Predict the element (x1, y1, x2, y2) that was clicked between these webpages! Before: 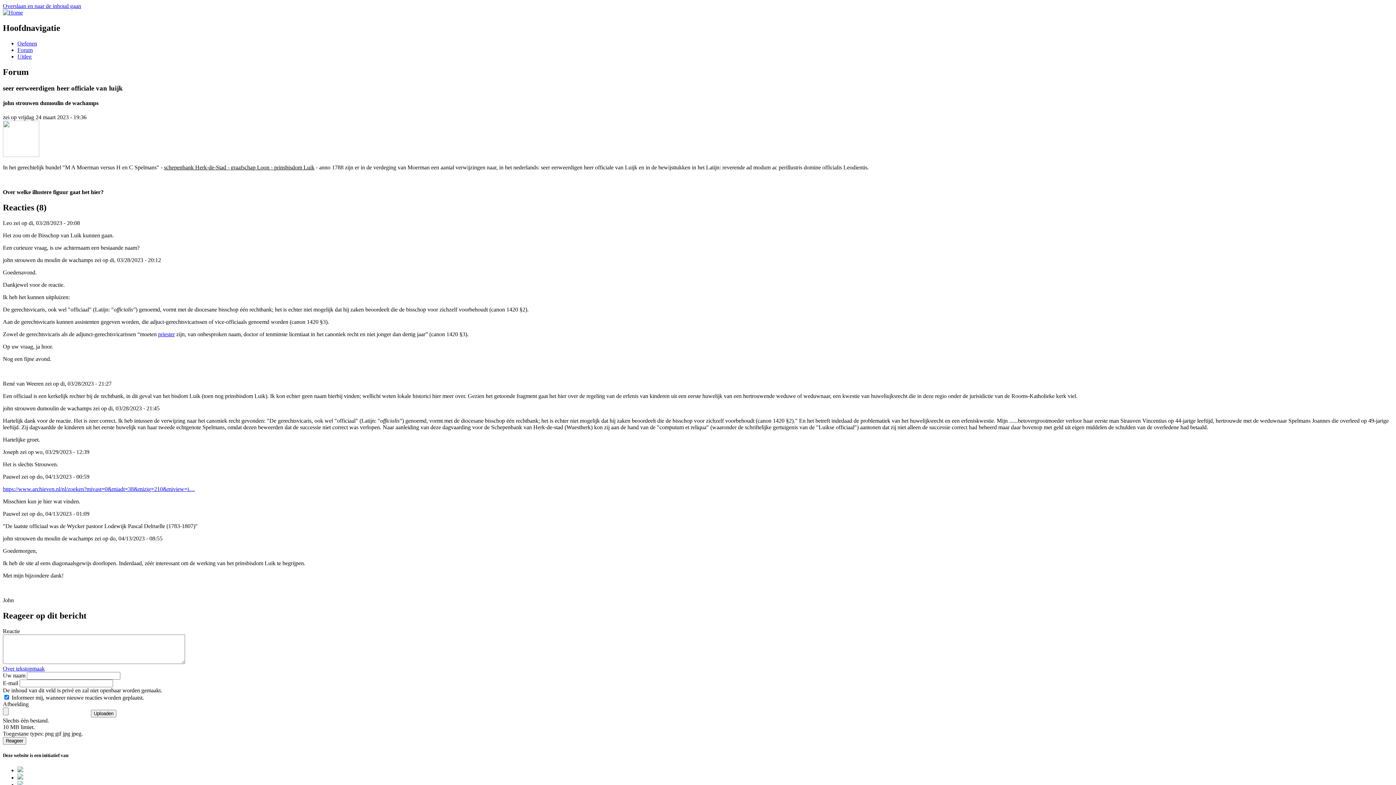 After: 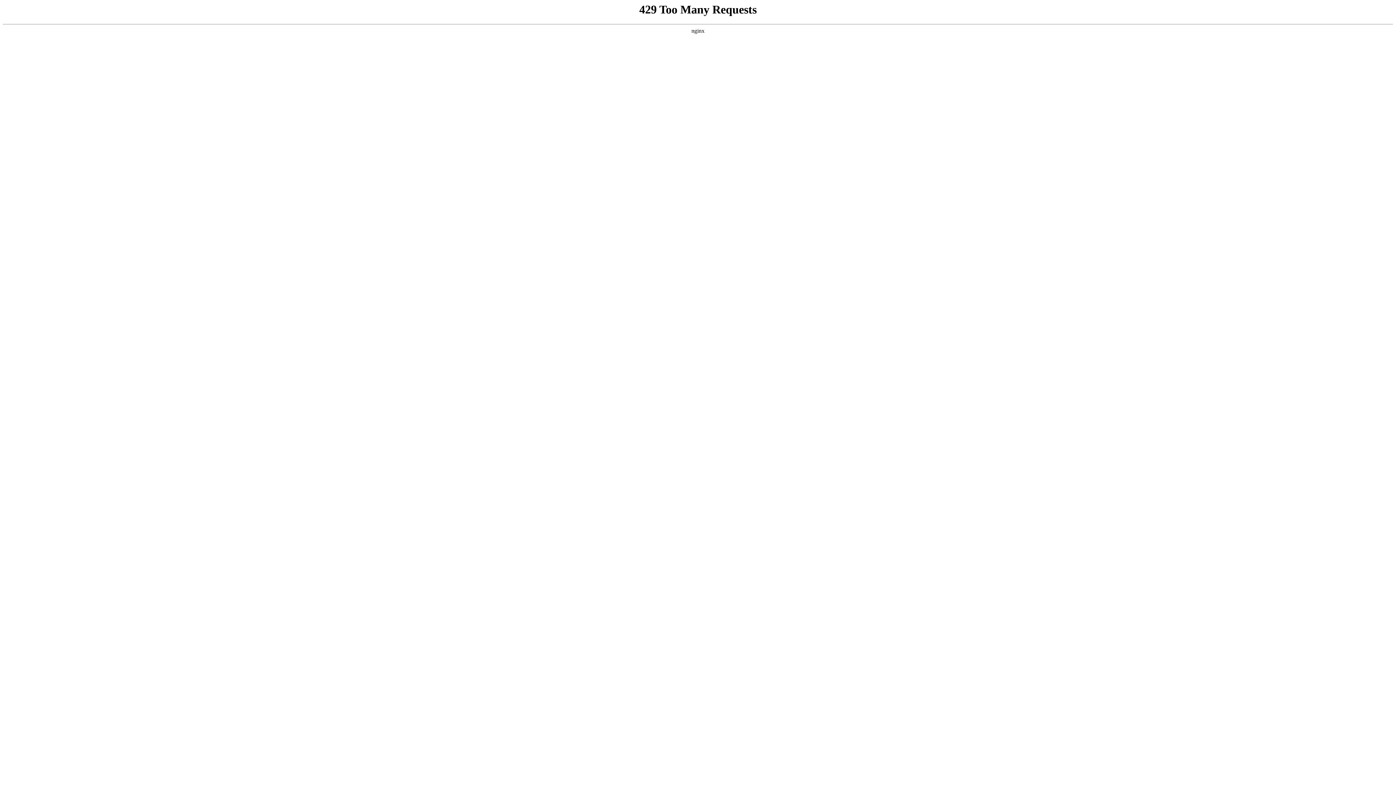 Action: bbox: (17, 53, 31, 59) label: Uitleg